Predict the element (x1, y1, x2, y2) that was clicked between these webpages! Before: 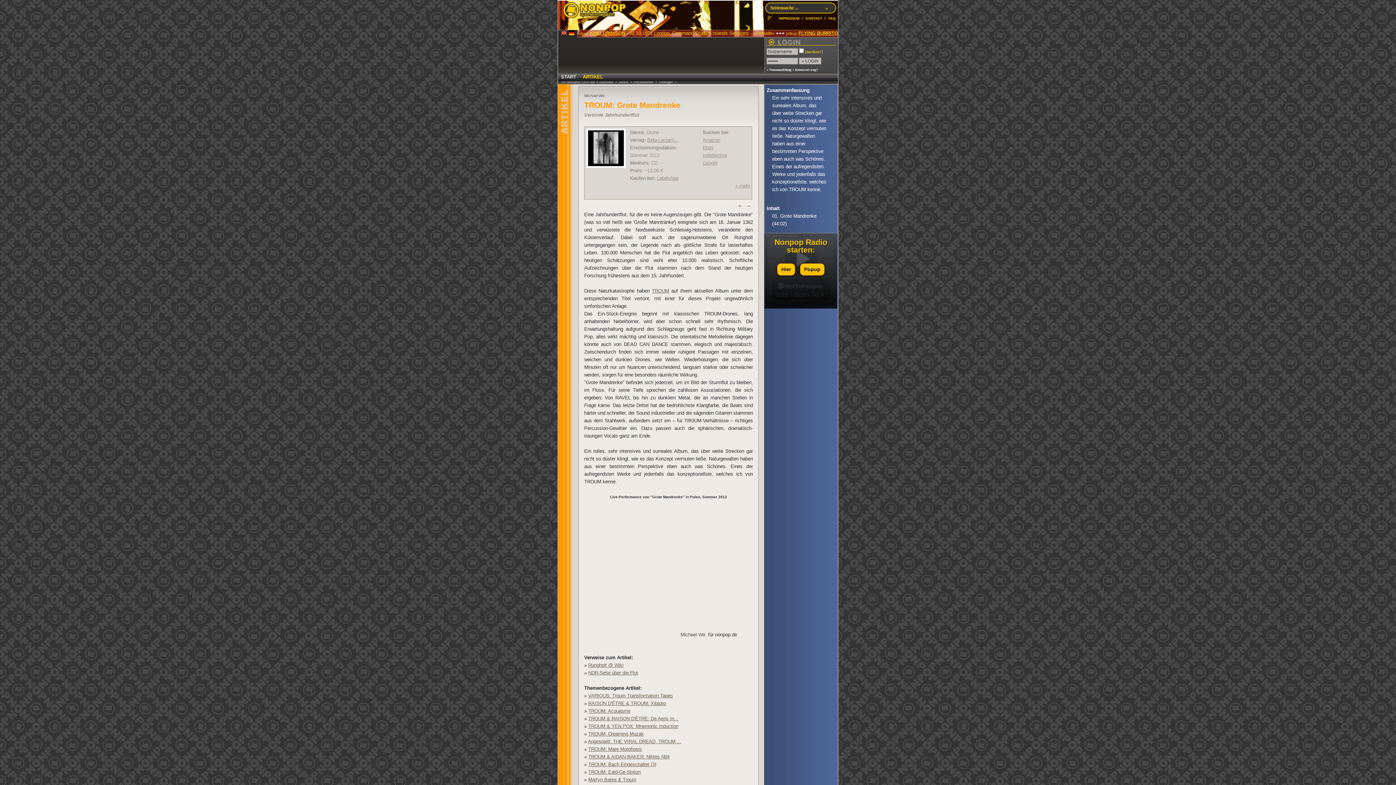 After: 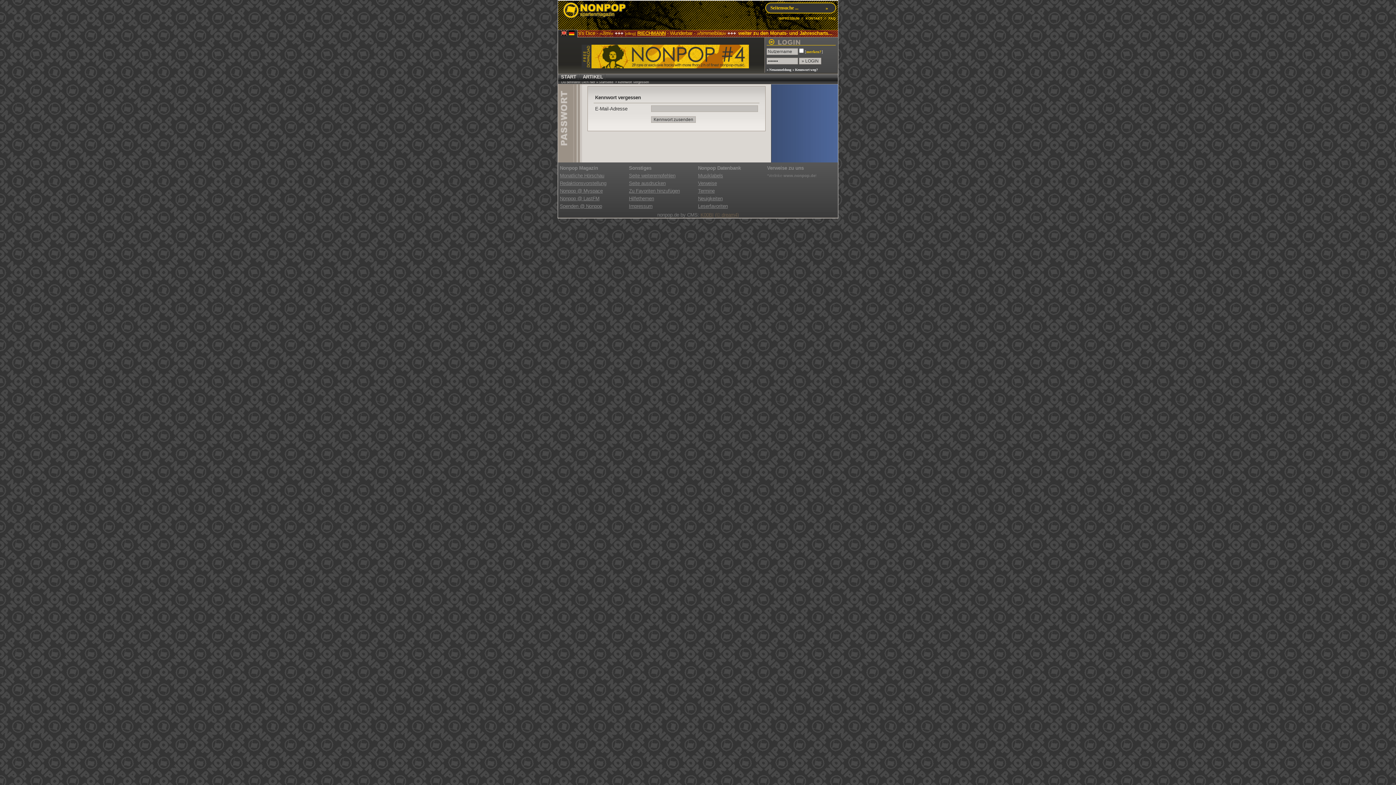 Action: label: » Kennwort weg? bbox: (792, 68, 818, 71)